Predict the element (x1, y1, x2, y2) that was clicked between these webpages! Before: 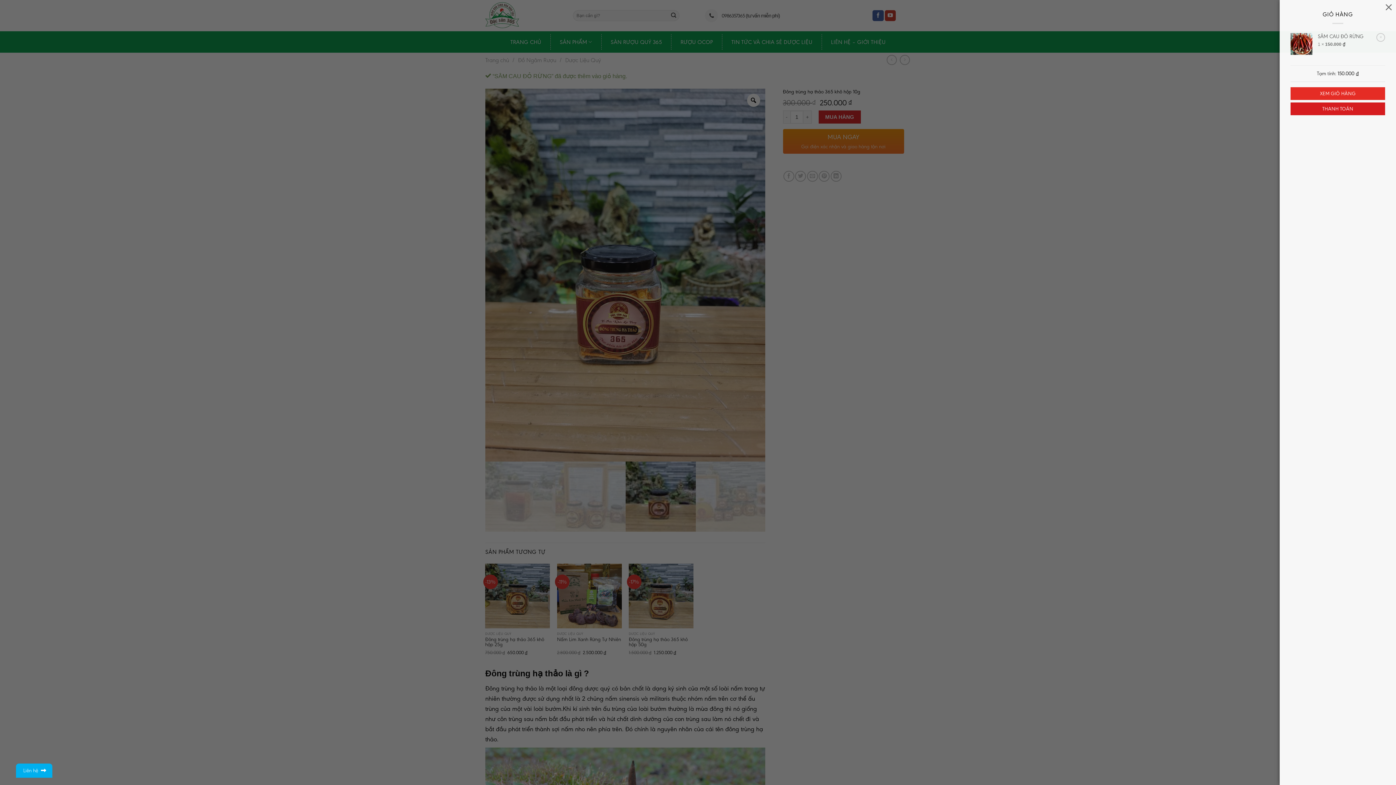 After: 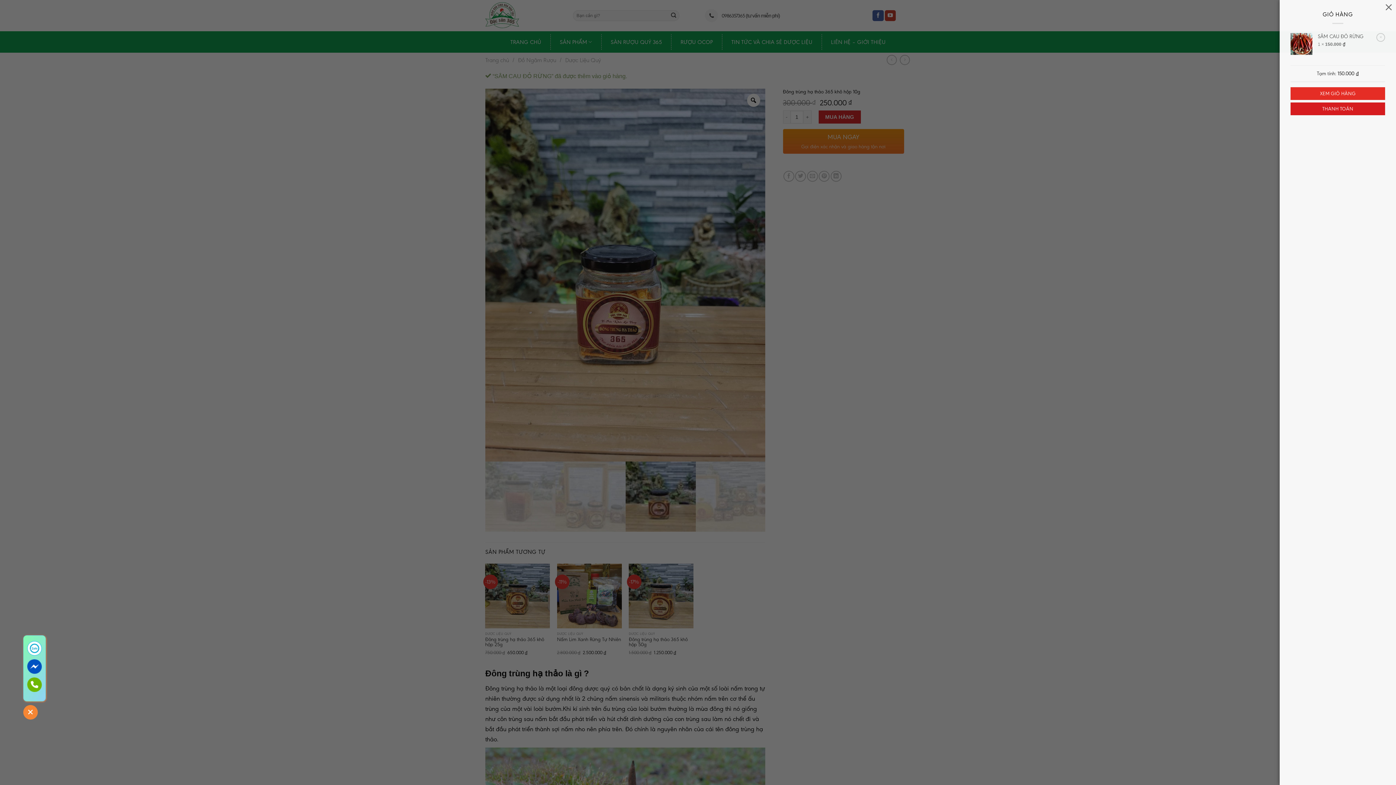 Action: bbox: (16, 764, 52, 778) label: Liên hệ